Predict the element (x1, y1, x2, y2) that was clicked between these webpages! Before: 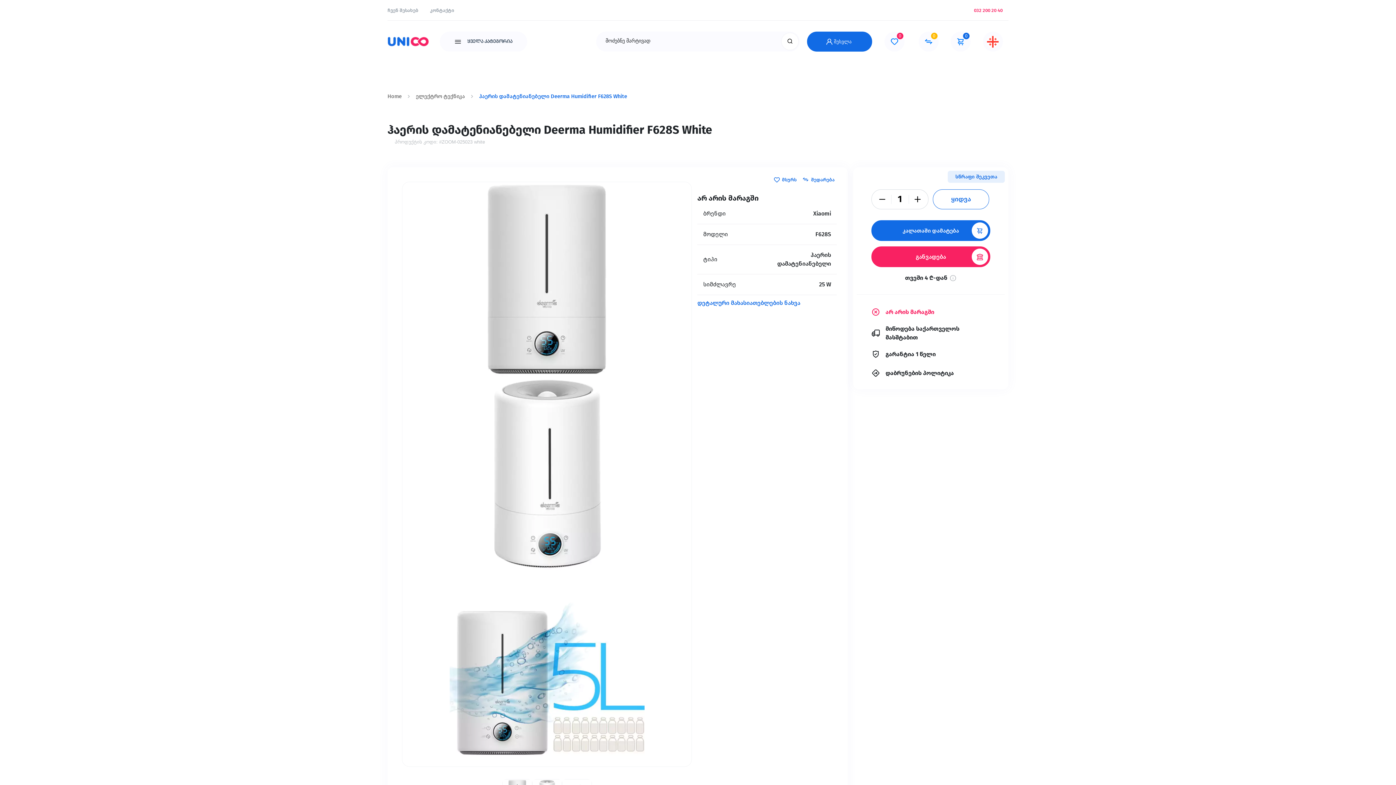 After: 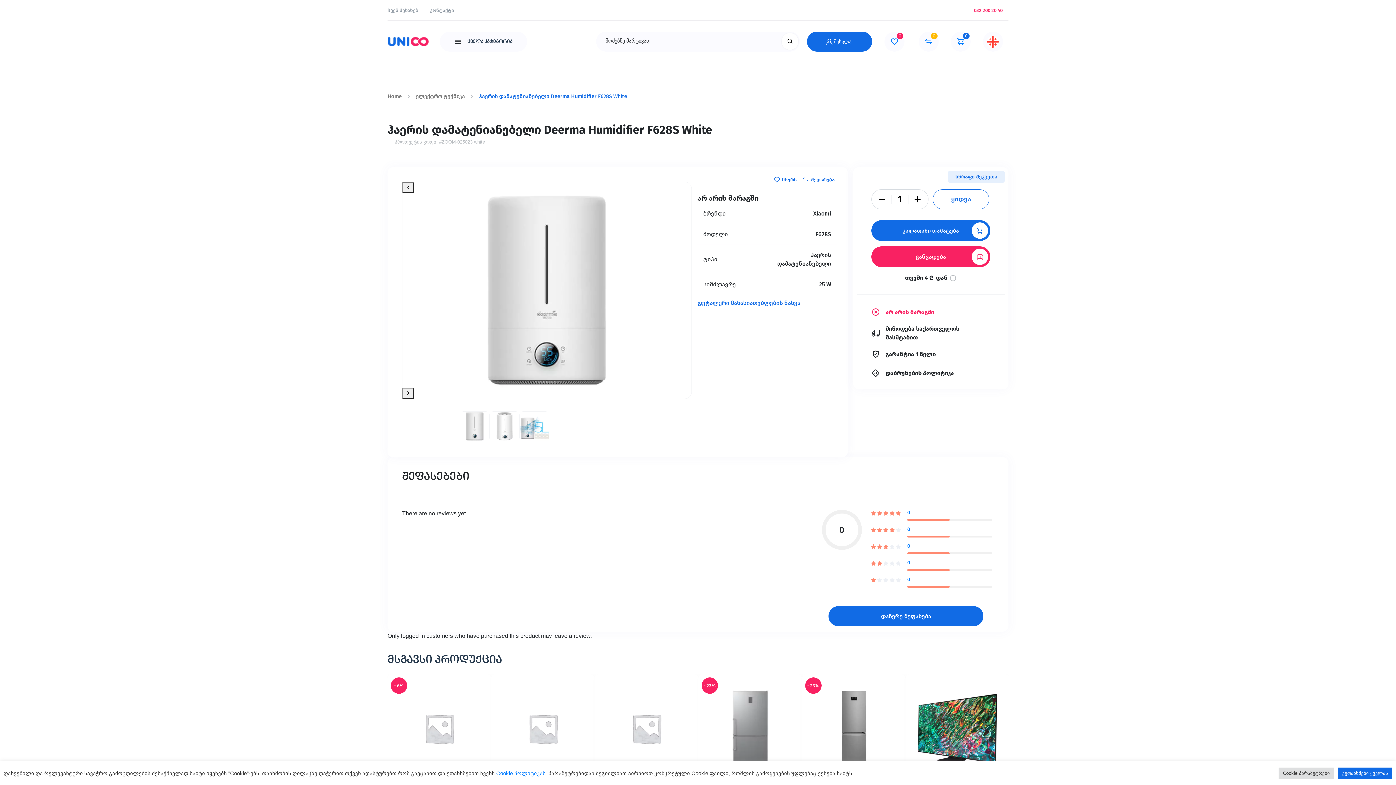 Action: bbox: (949, 272, 956, 283)